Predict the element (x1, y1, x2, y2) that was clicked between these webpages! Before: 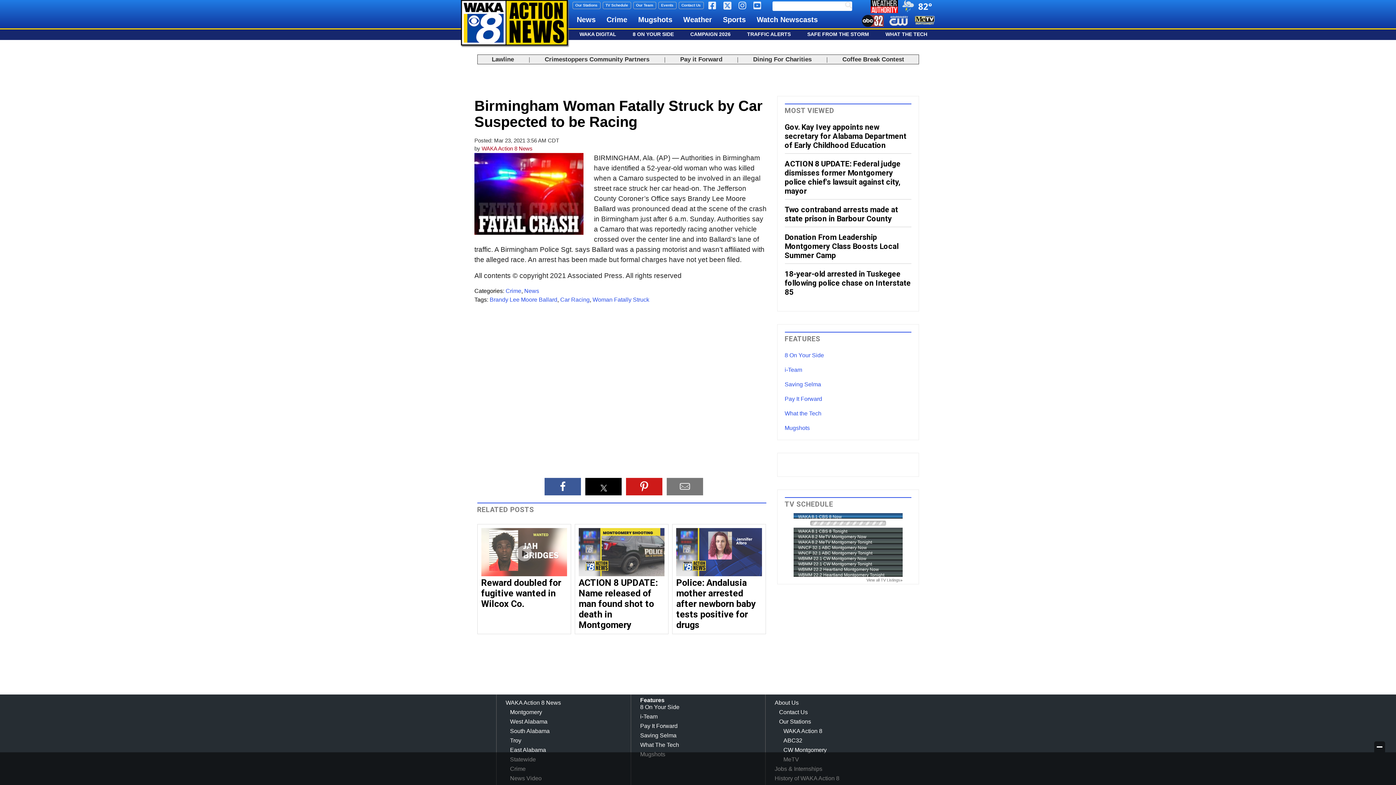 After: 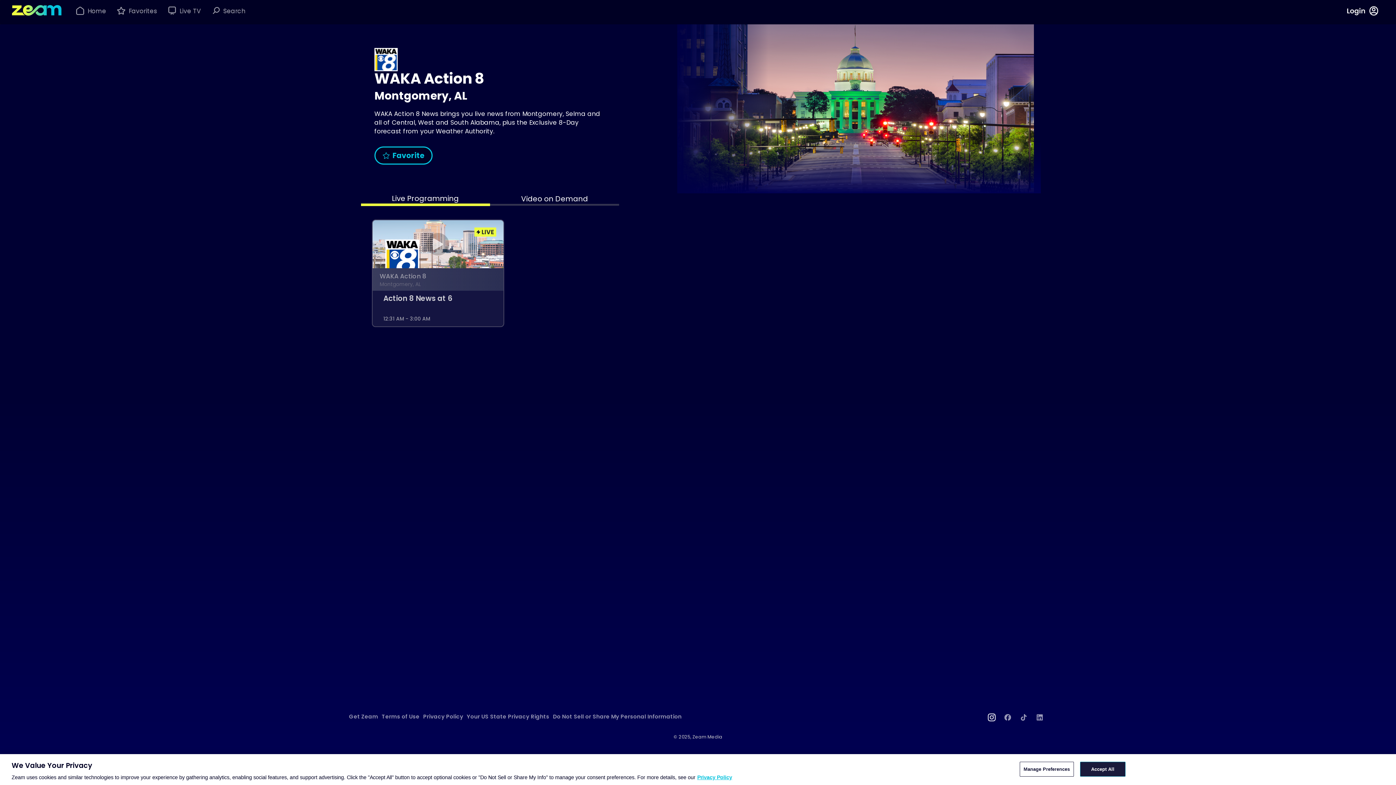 Action: label: Watch Newscasts bbox: (751, 13, 823, 26)